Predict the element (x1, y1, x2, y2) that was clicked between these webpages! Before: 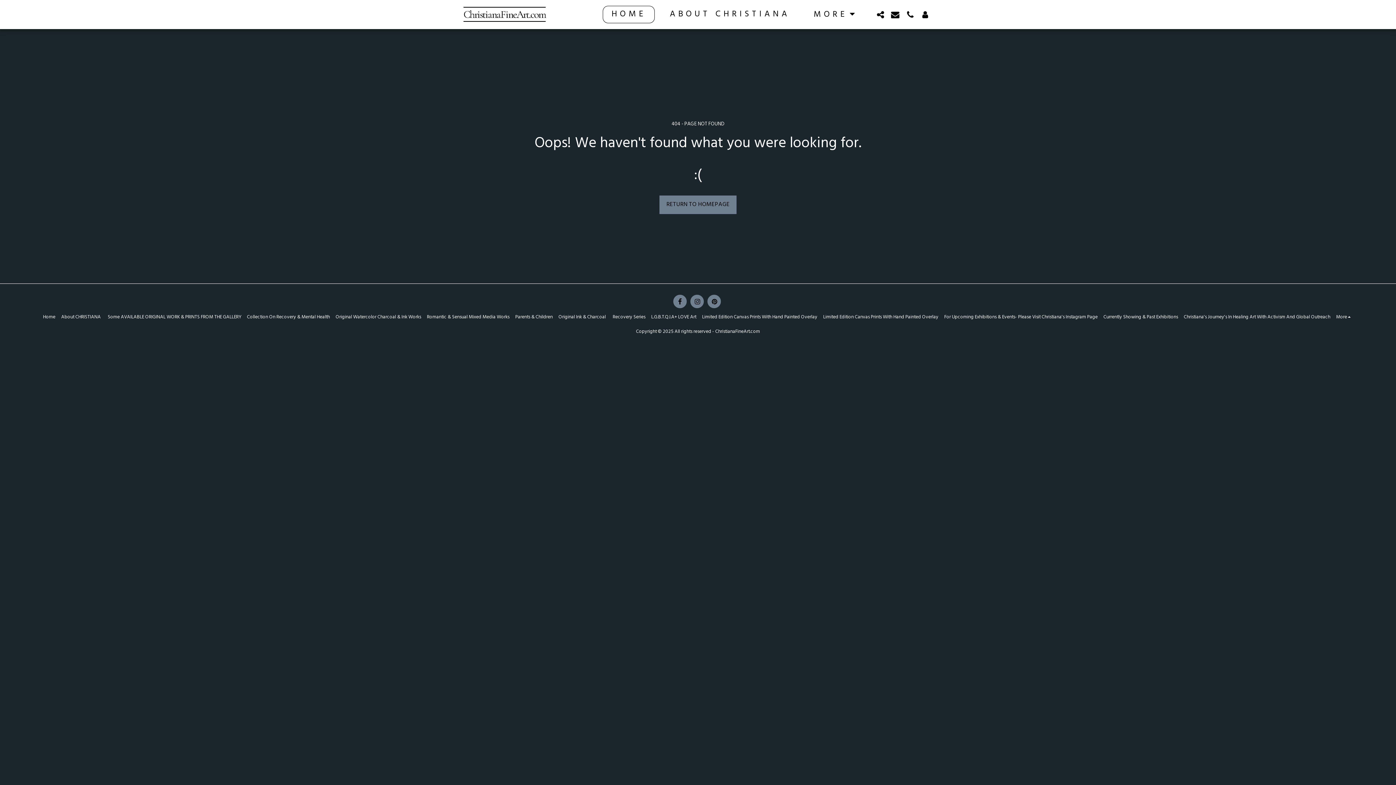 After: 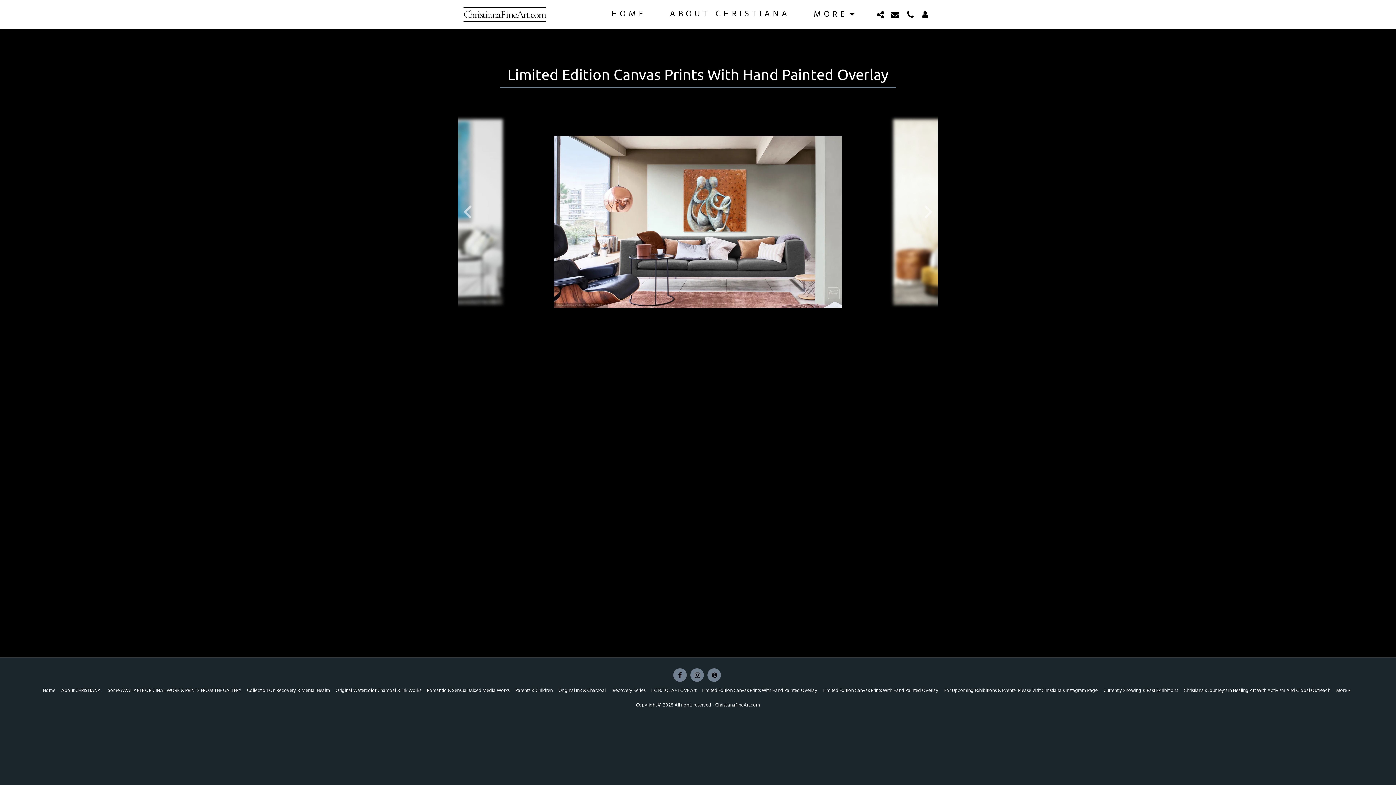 Action: bbox: (823, 313, 938, 321) label: Limited Edition Canvas Prints With Hand Painted Overlay